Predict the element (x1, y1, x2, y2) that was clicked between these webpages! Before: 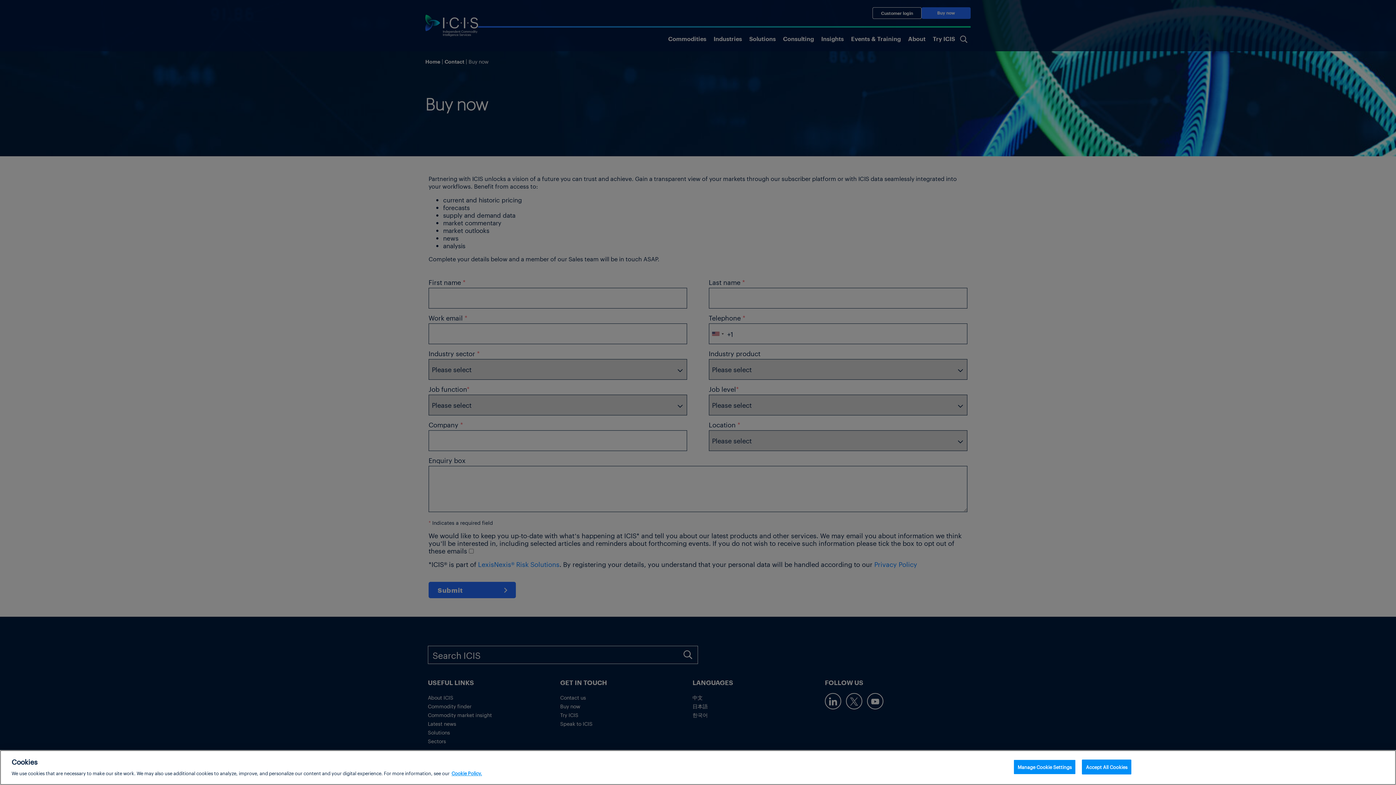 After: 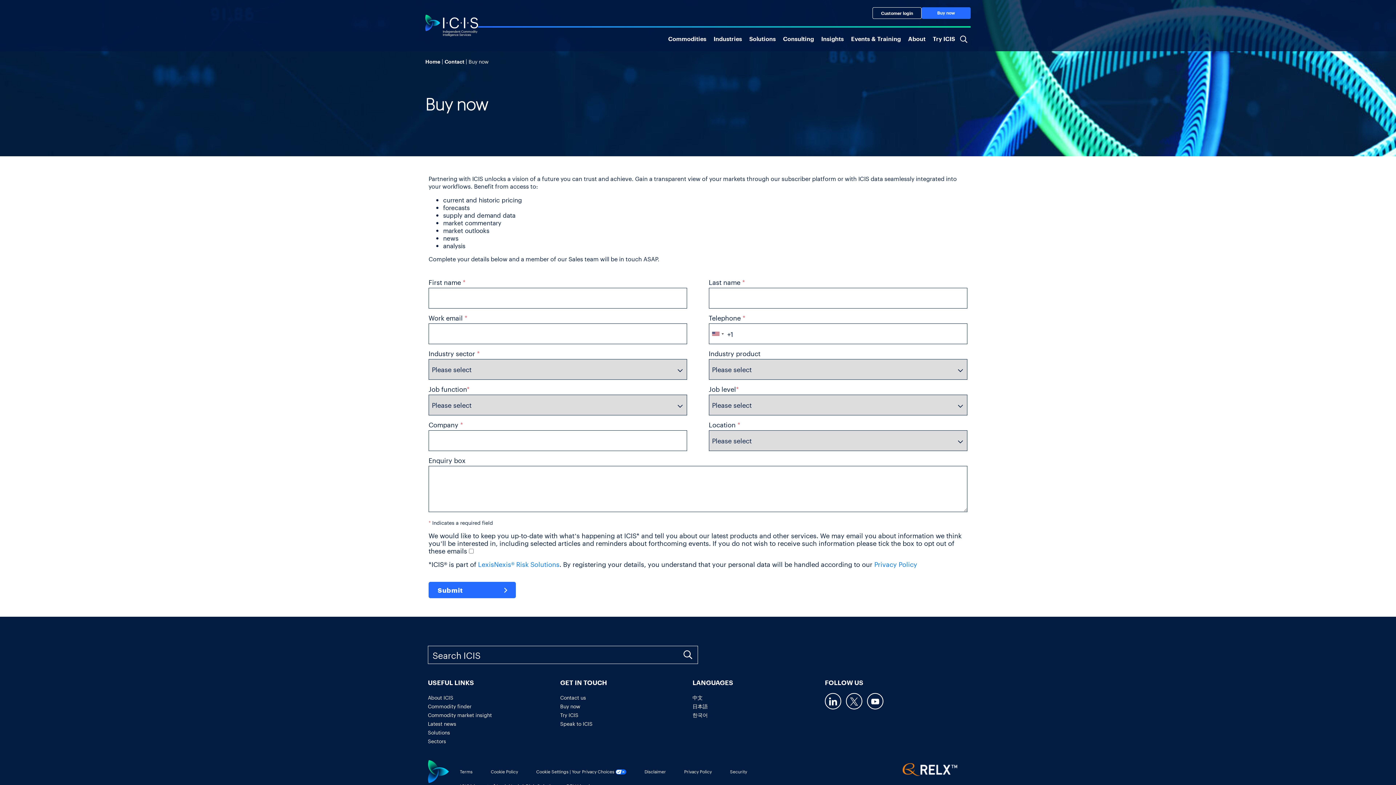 Action: bbox: (1082, 760, 1131, 774) label: Accept All Cookies